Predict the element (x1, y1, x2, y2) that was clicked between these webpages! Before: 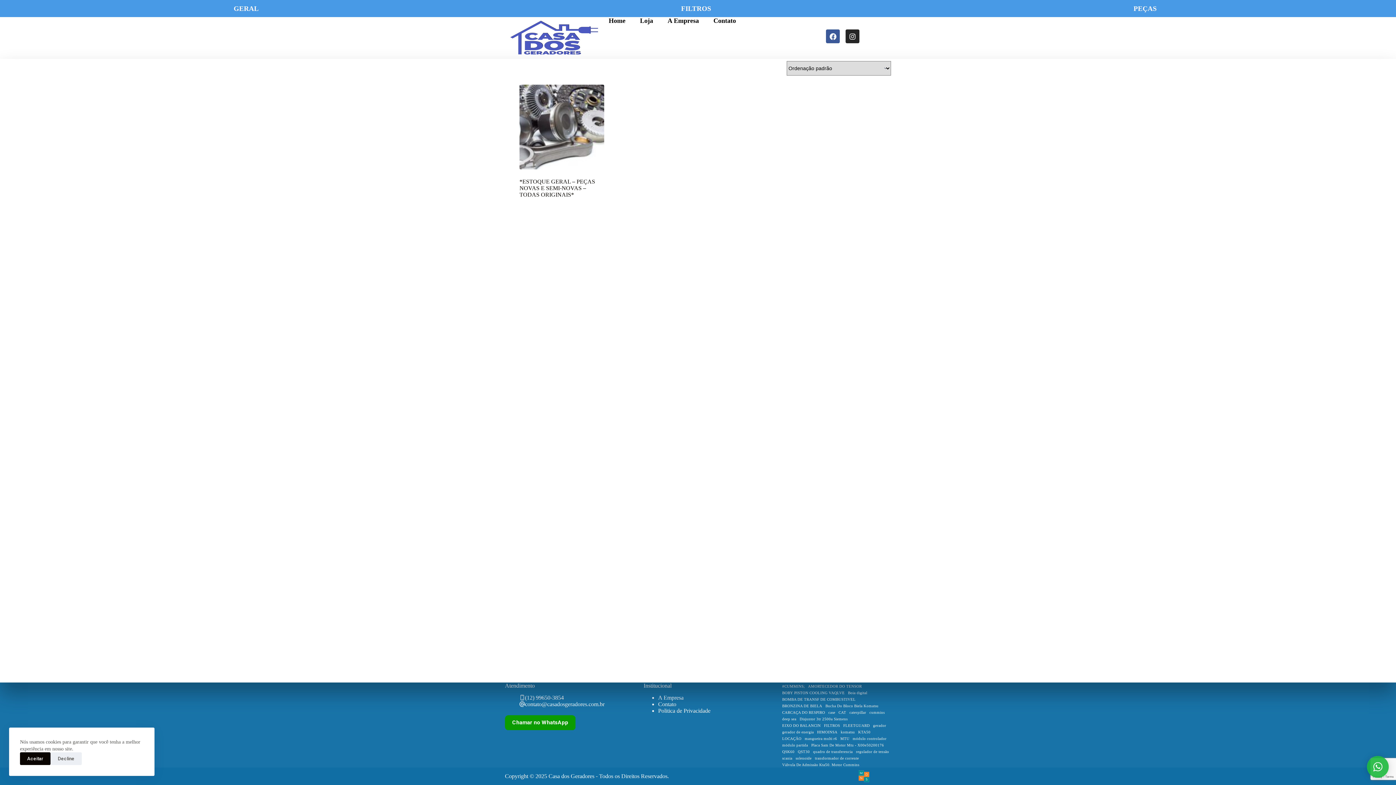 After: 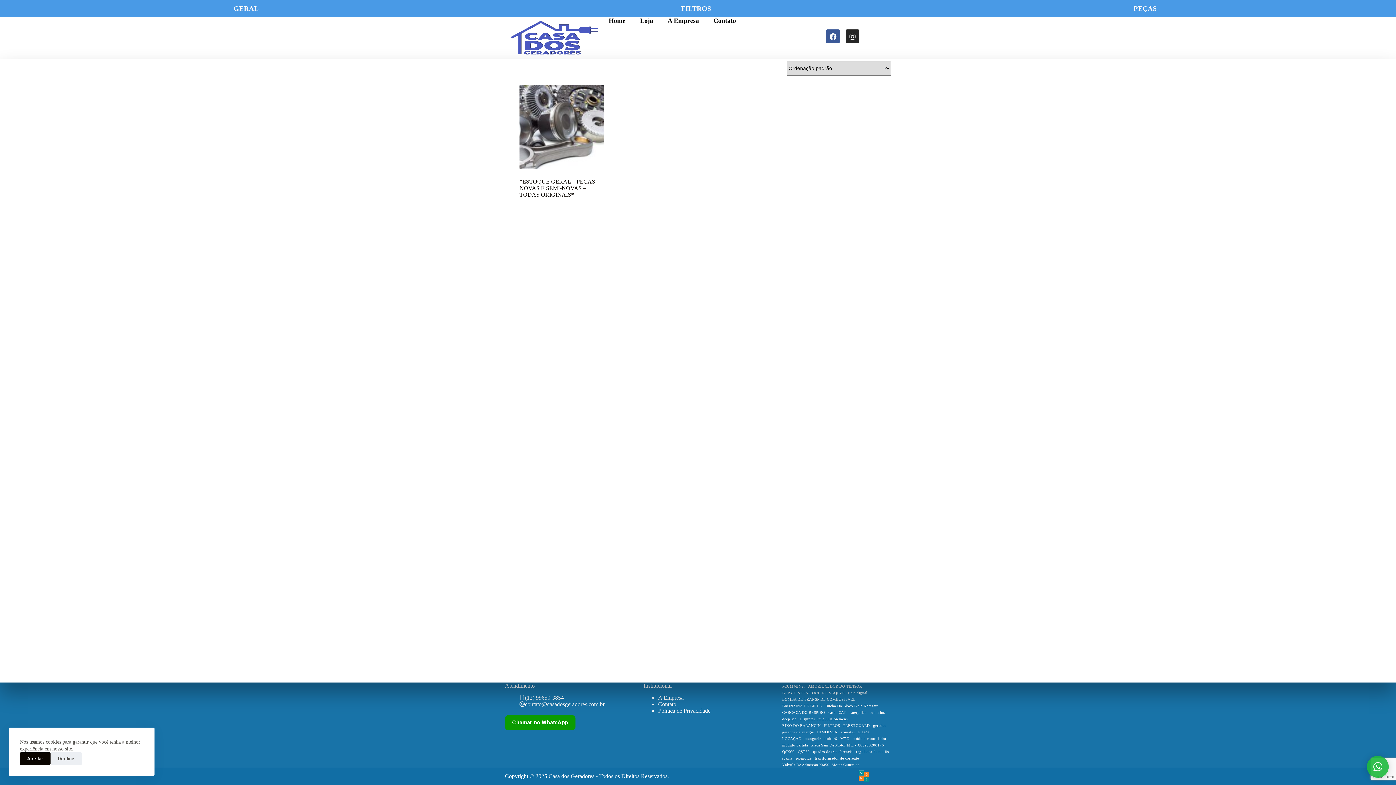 Action: bbox: (858, 770, 869, 782)